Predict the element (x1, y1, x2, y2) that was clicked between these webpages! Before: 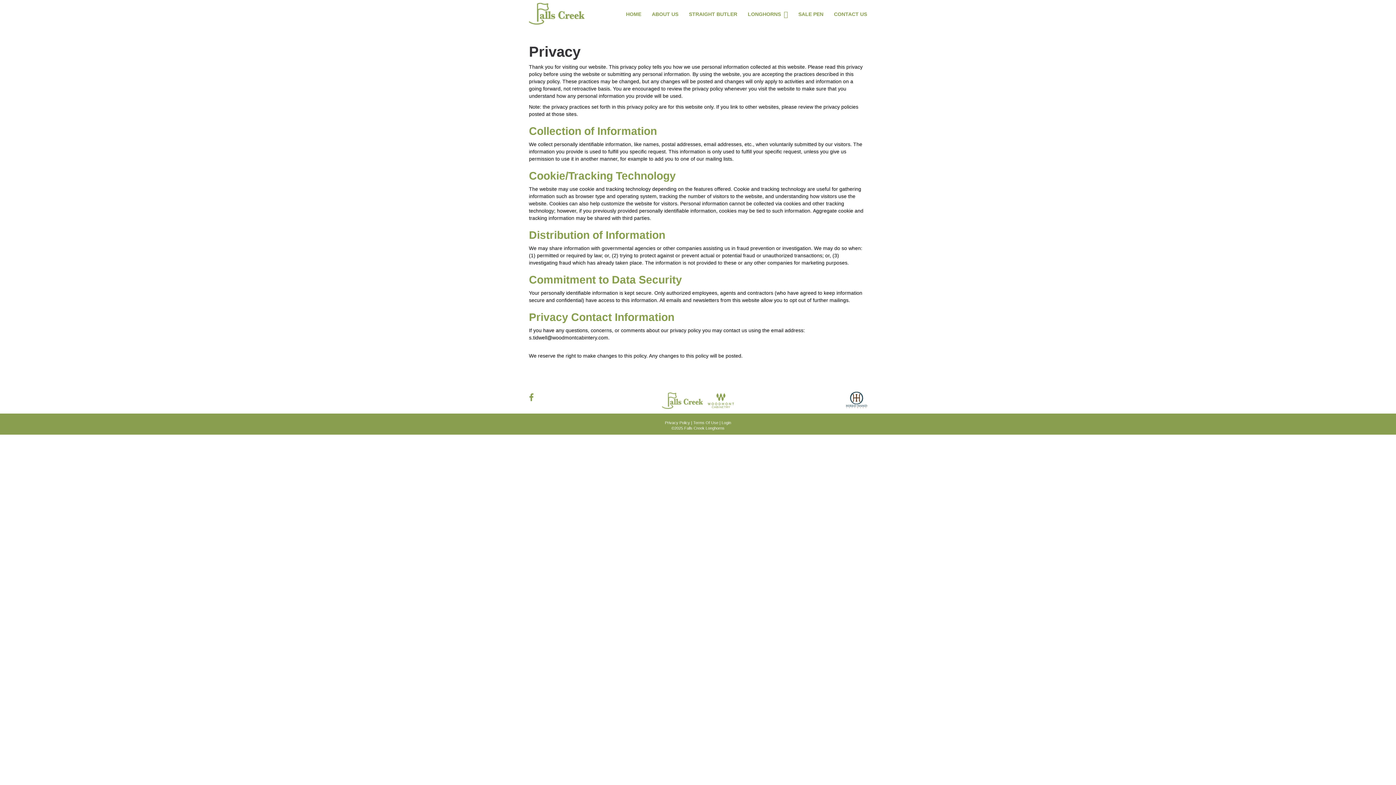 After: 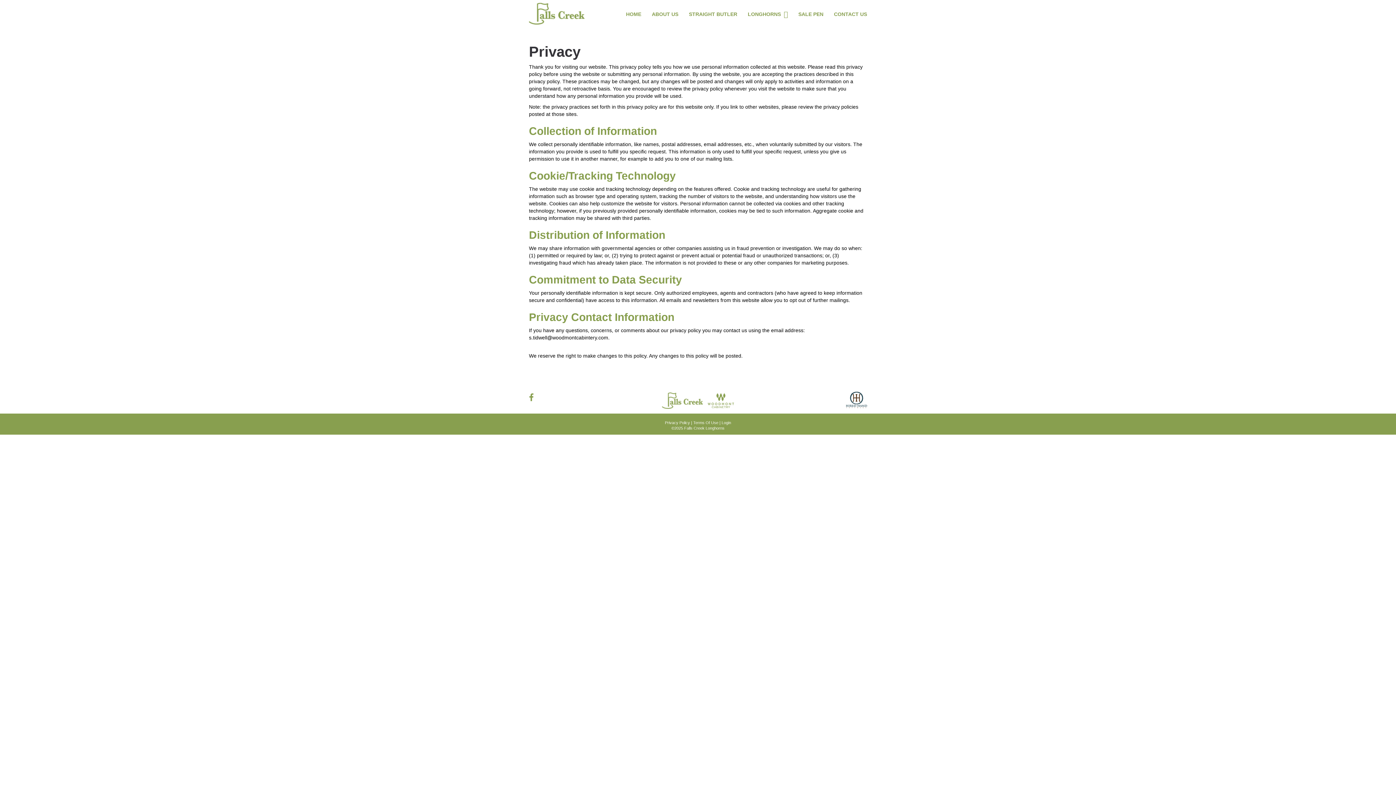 Action: bbox: (665, 420, 690, 425) label: Privacy Policy